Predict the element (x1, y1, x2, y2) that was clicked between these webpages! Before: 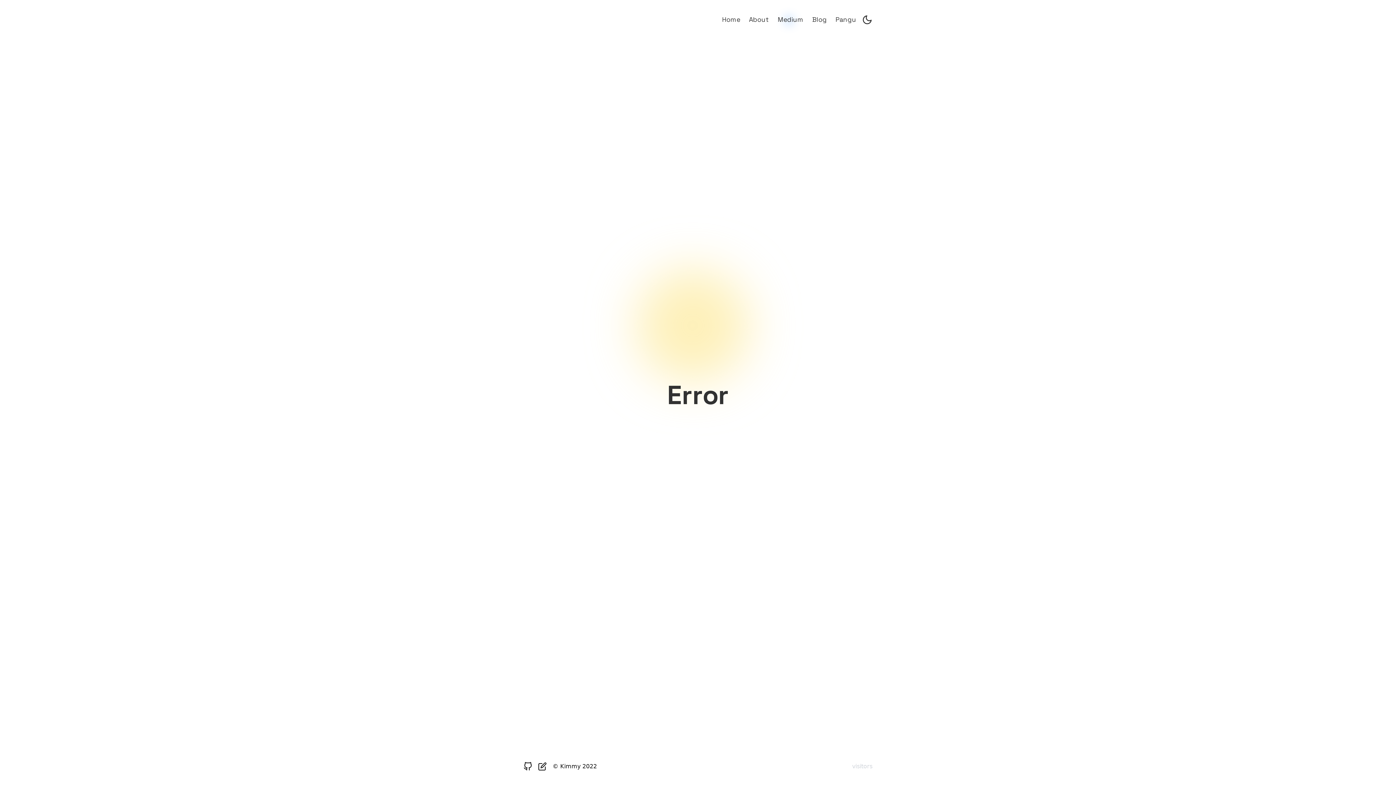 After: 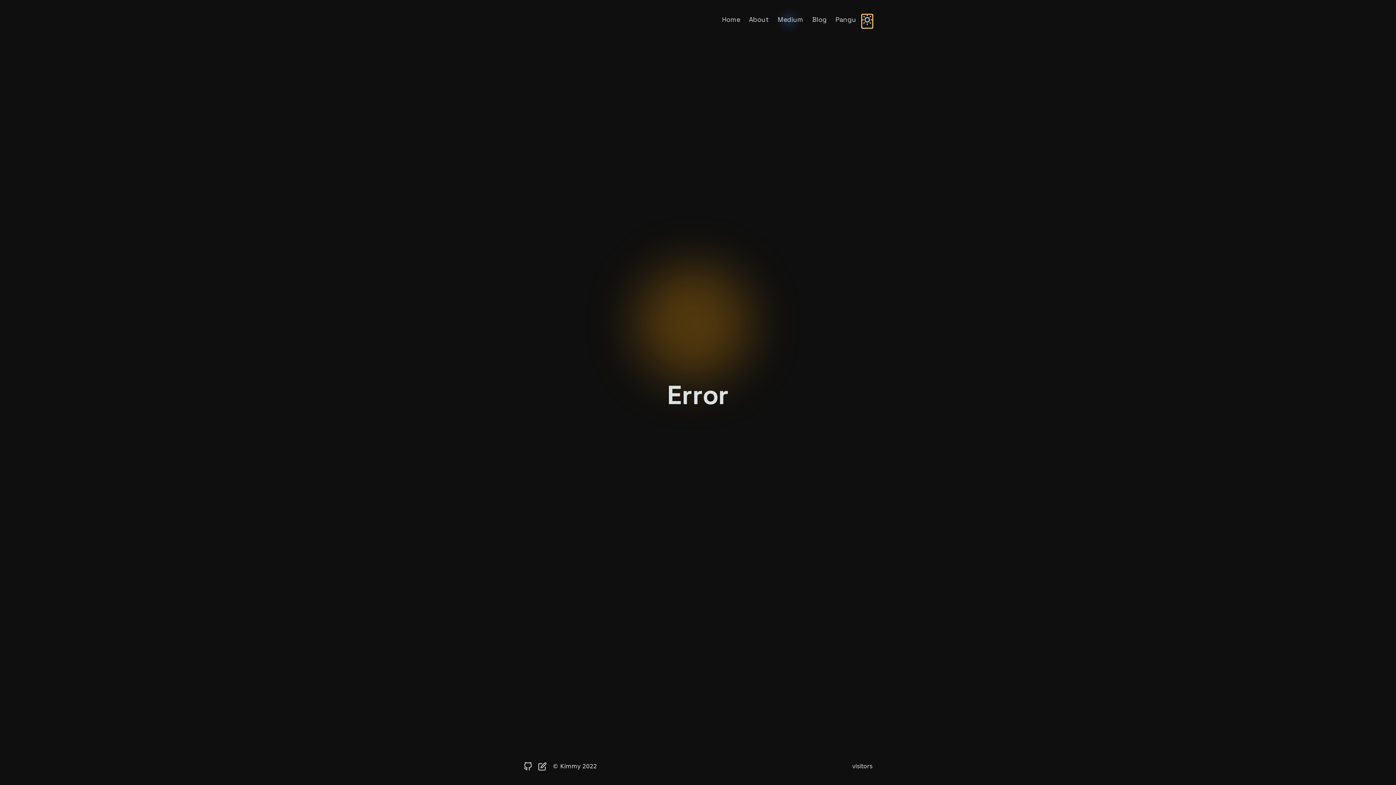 Action: label: Toggle Dark mode bbox: (862, 14, 872, 27)